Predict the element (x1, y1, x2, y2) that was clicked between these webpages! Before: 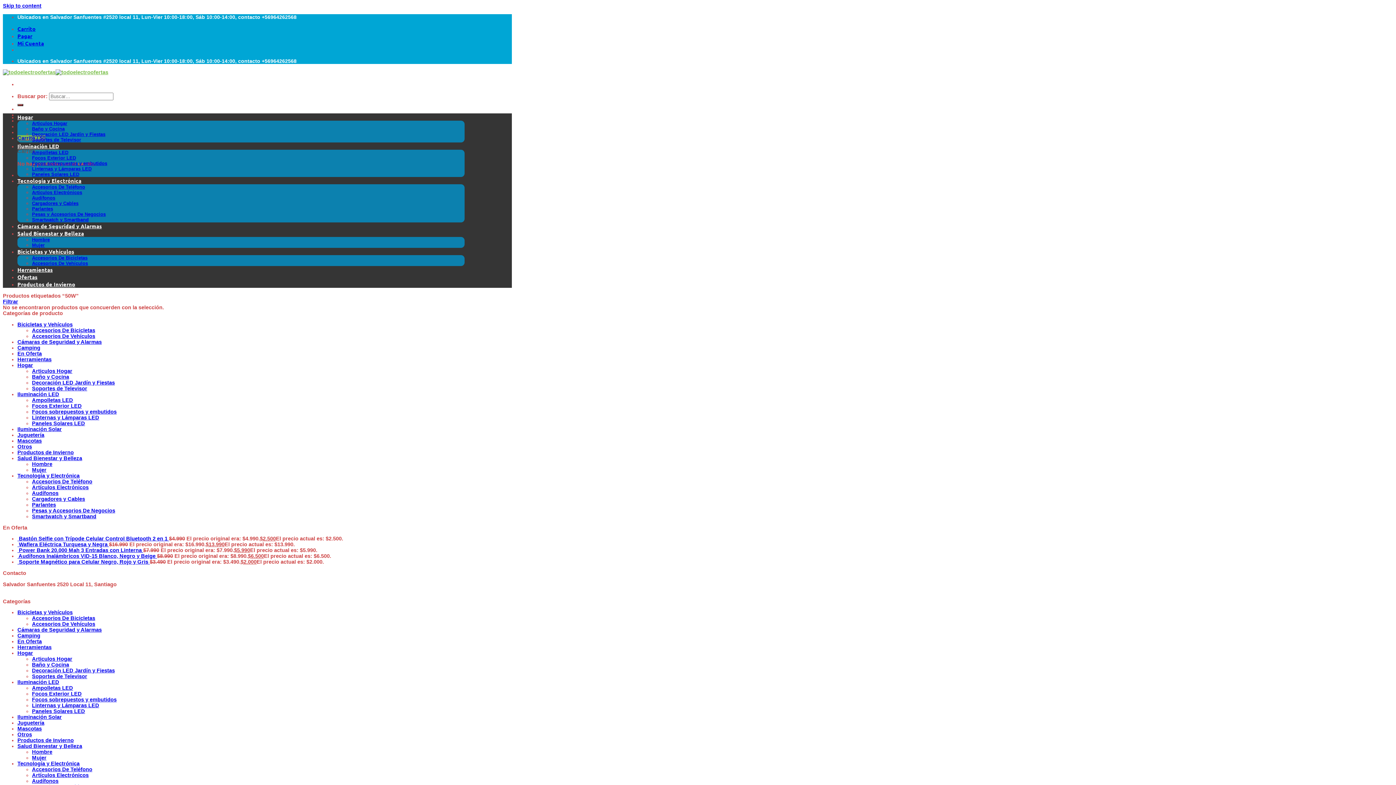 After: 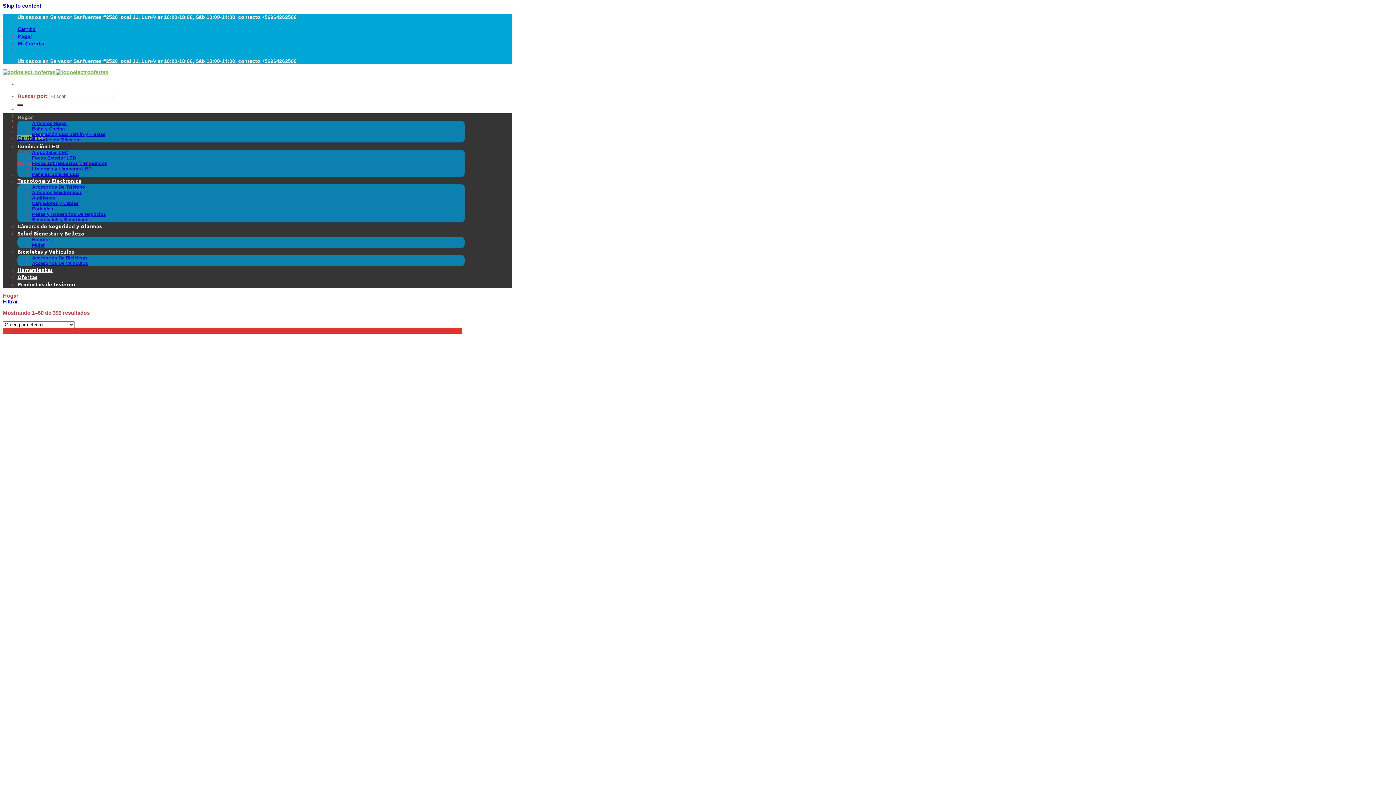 Action: label: Hogar bbox: (17, 362, 33, 368)